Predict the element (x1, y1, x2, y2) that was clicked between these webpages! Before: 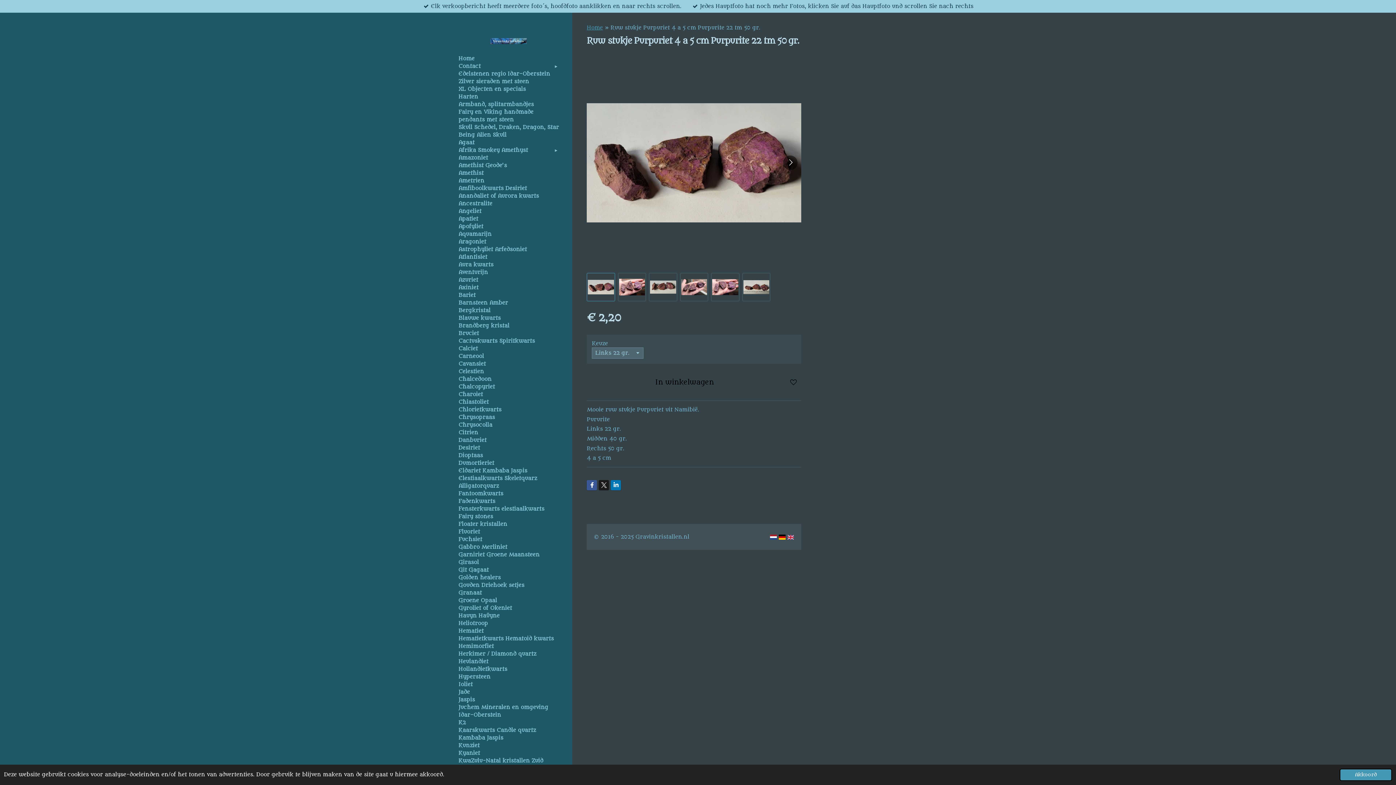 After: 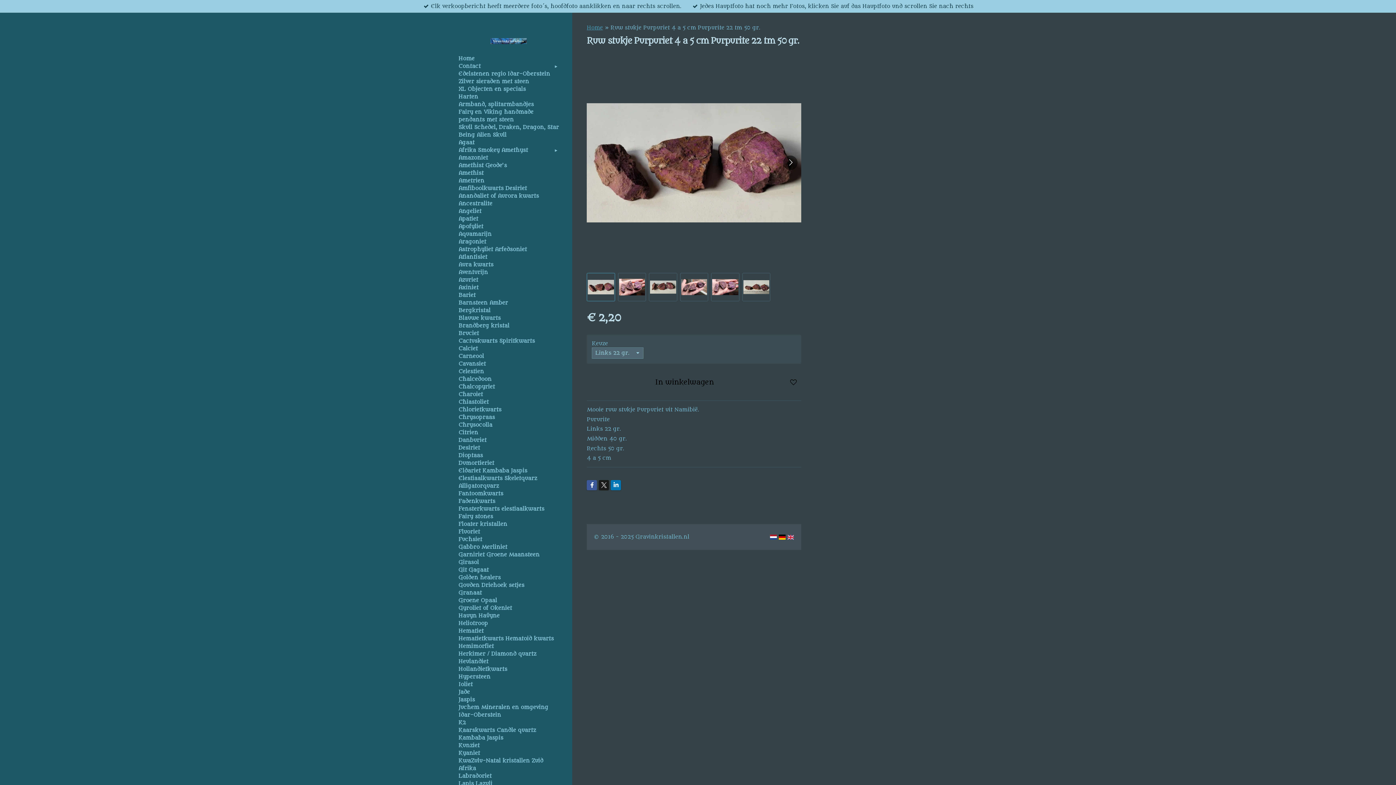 Action: label: dismiss cookie message bbox: (1339, 769, 1392, 781)